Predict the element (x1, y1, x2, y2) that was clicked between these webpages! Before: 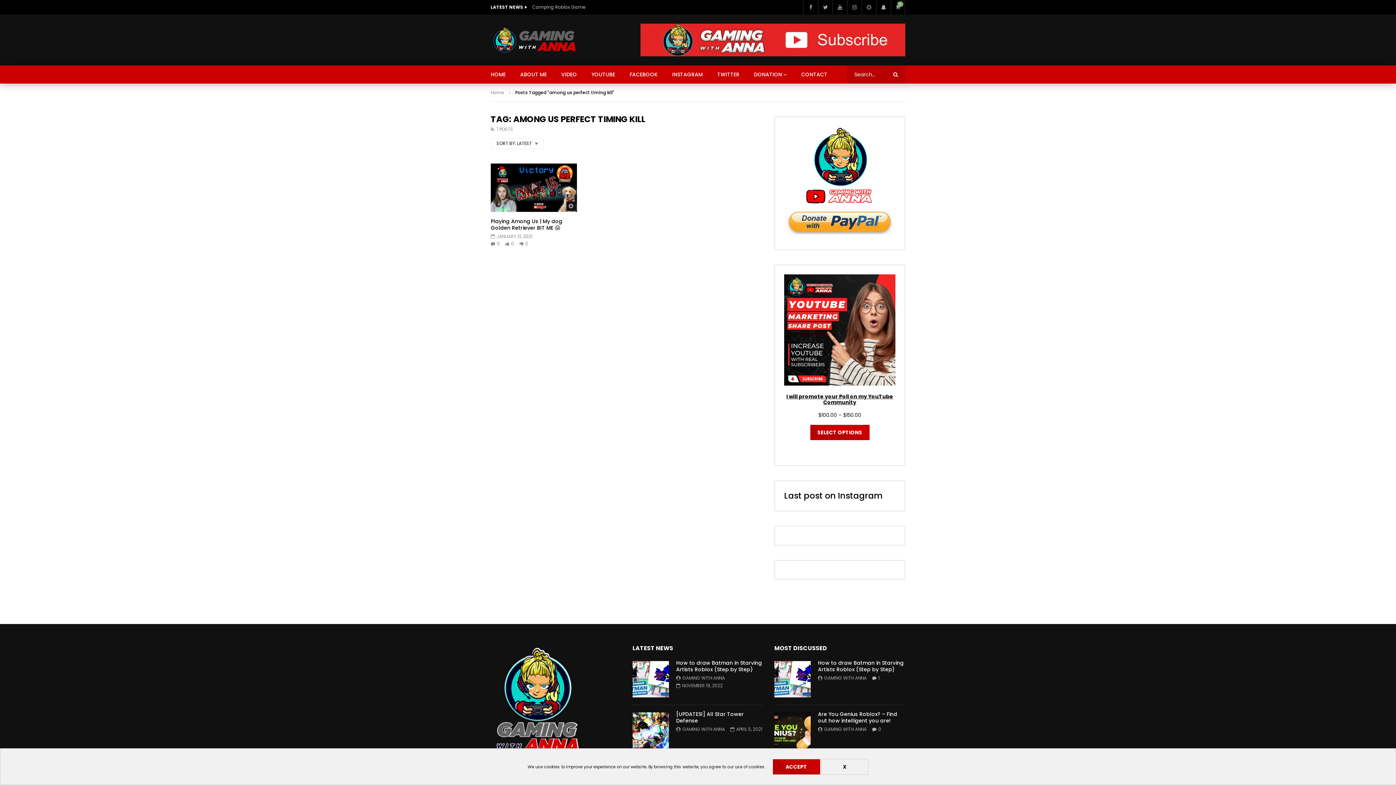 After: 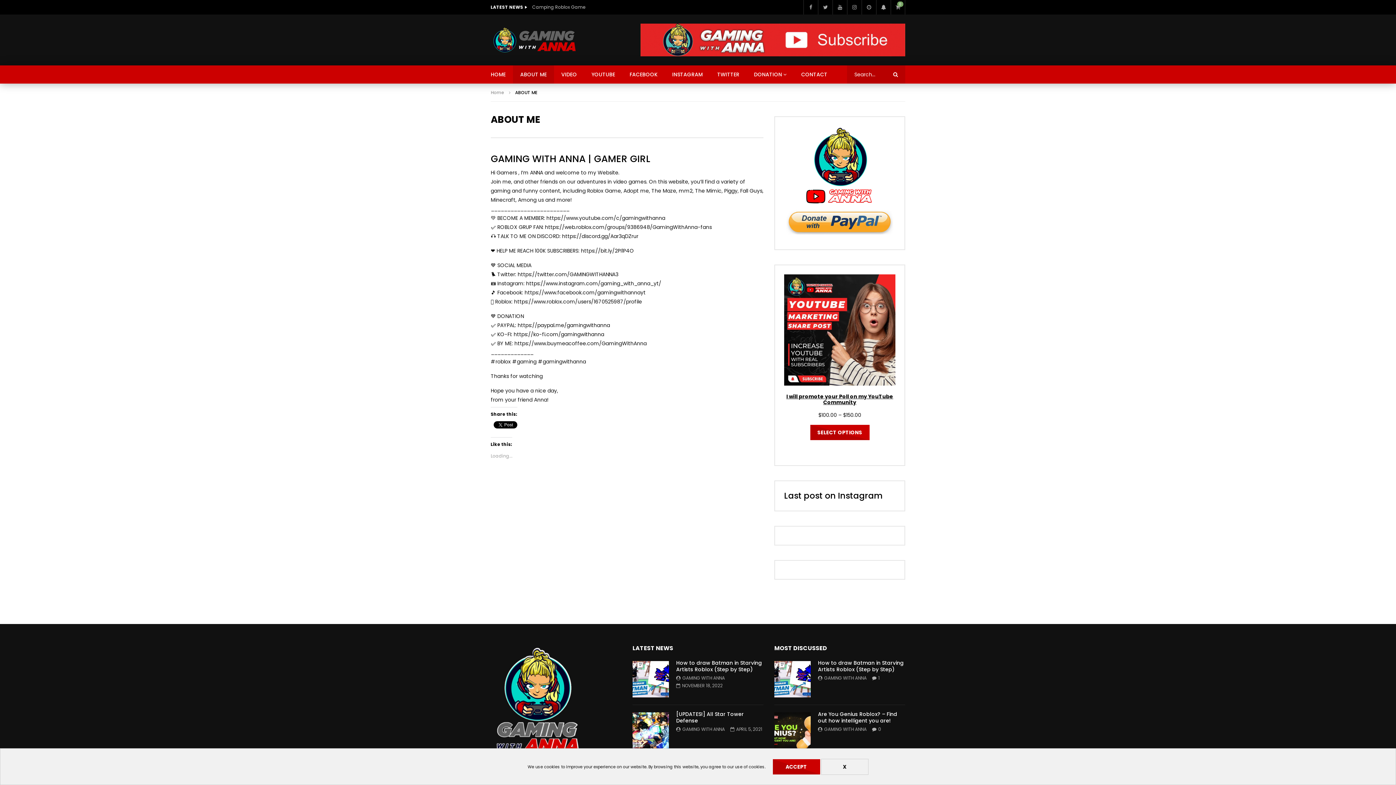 Action: label: ABOUT ME bbox: (513, 65, 554, 83)